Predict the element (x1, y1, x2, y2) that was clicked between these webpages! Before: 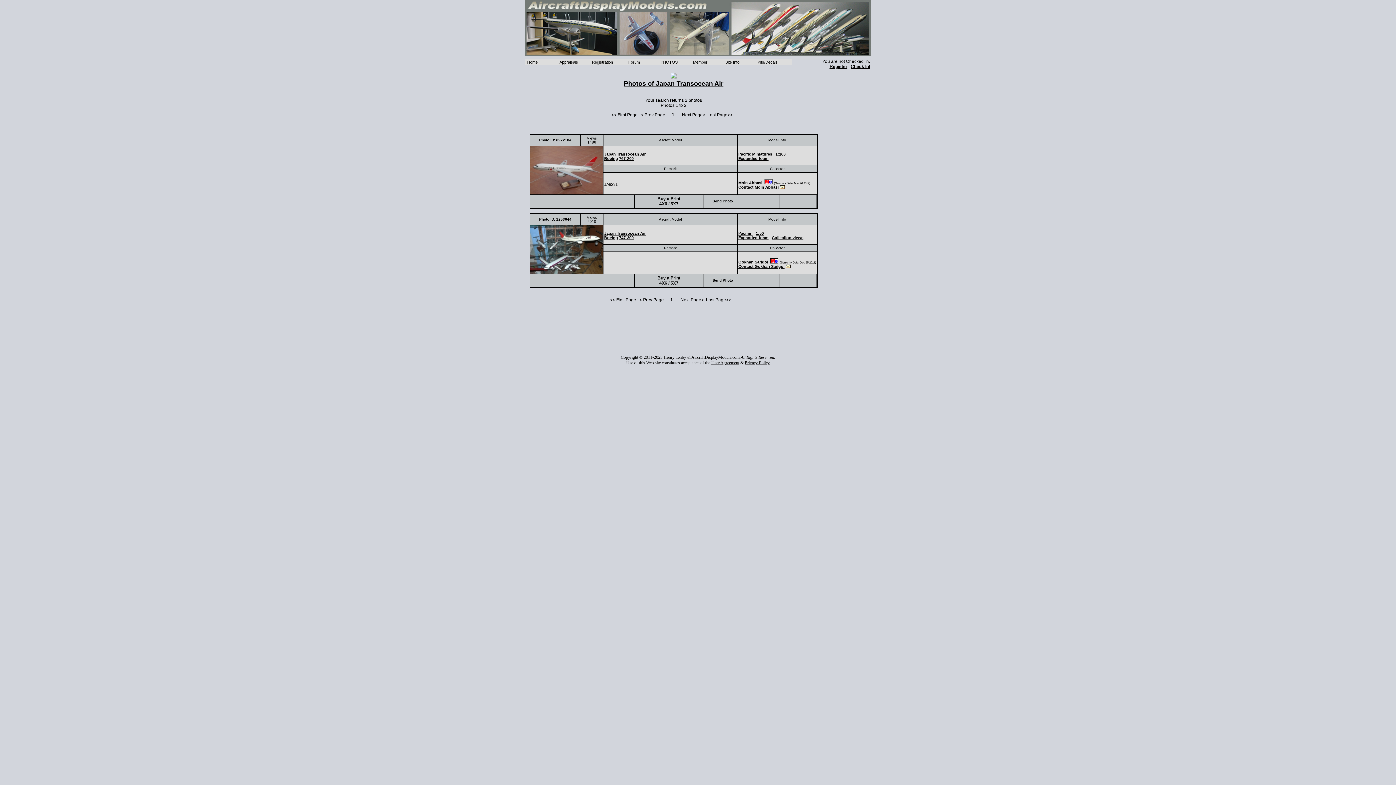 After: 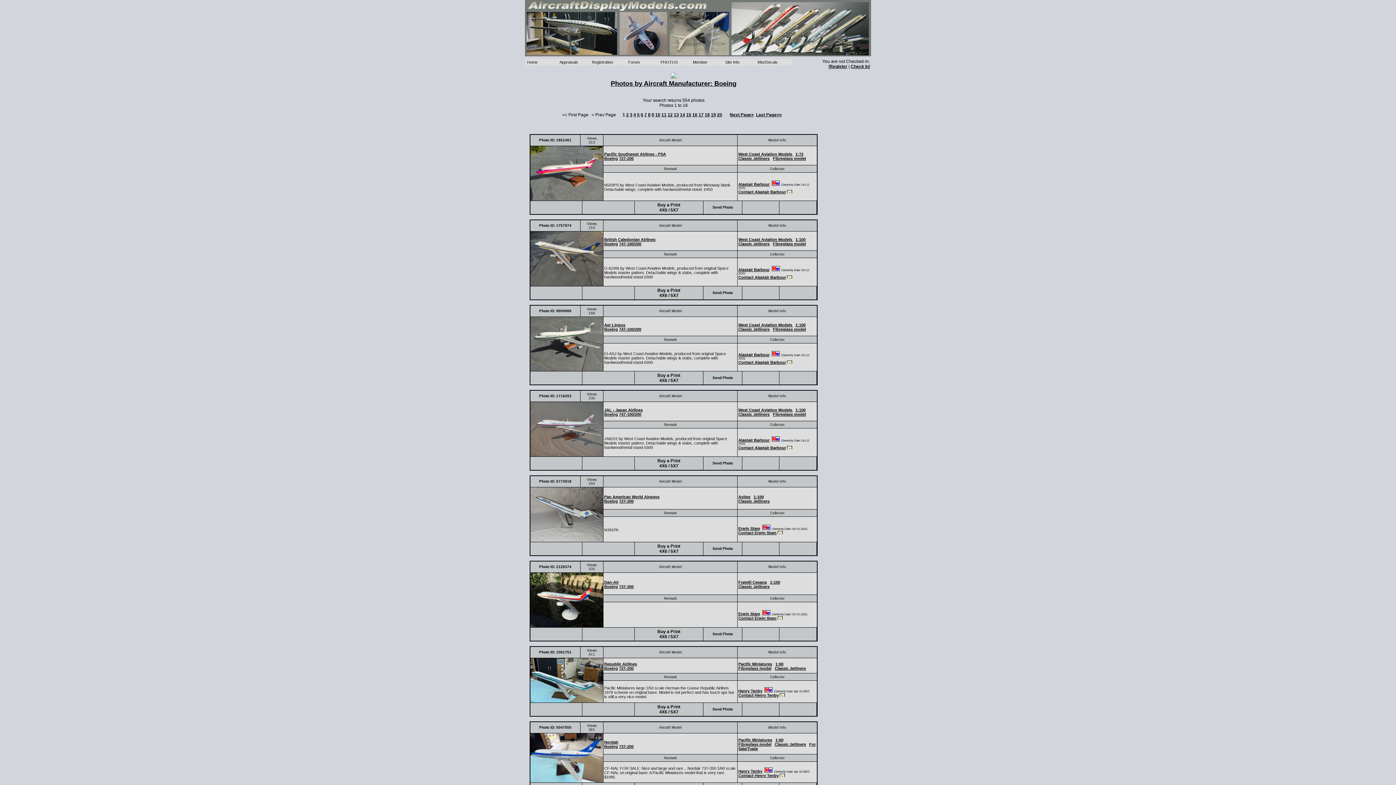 Action: label: Boeing bbox: (604, 235, 618, 240)